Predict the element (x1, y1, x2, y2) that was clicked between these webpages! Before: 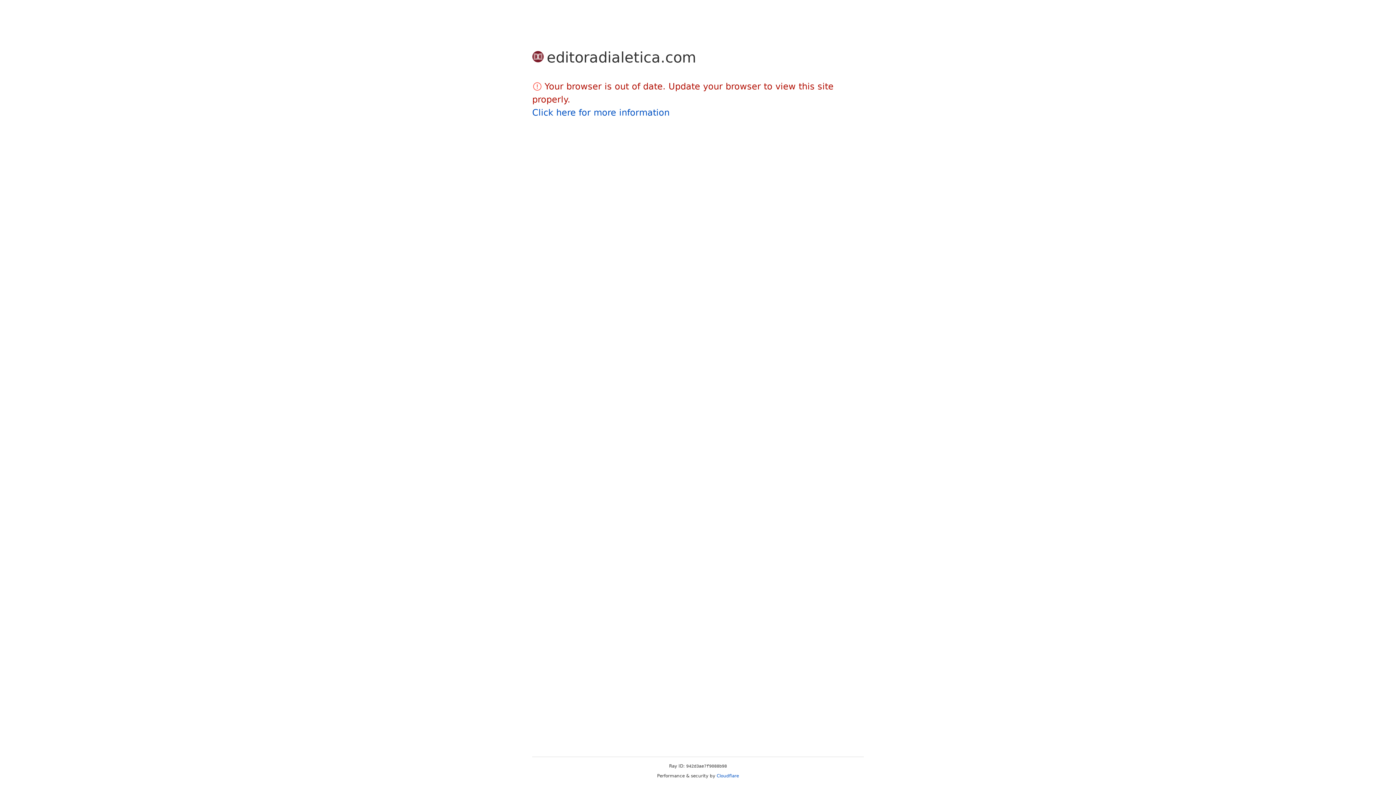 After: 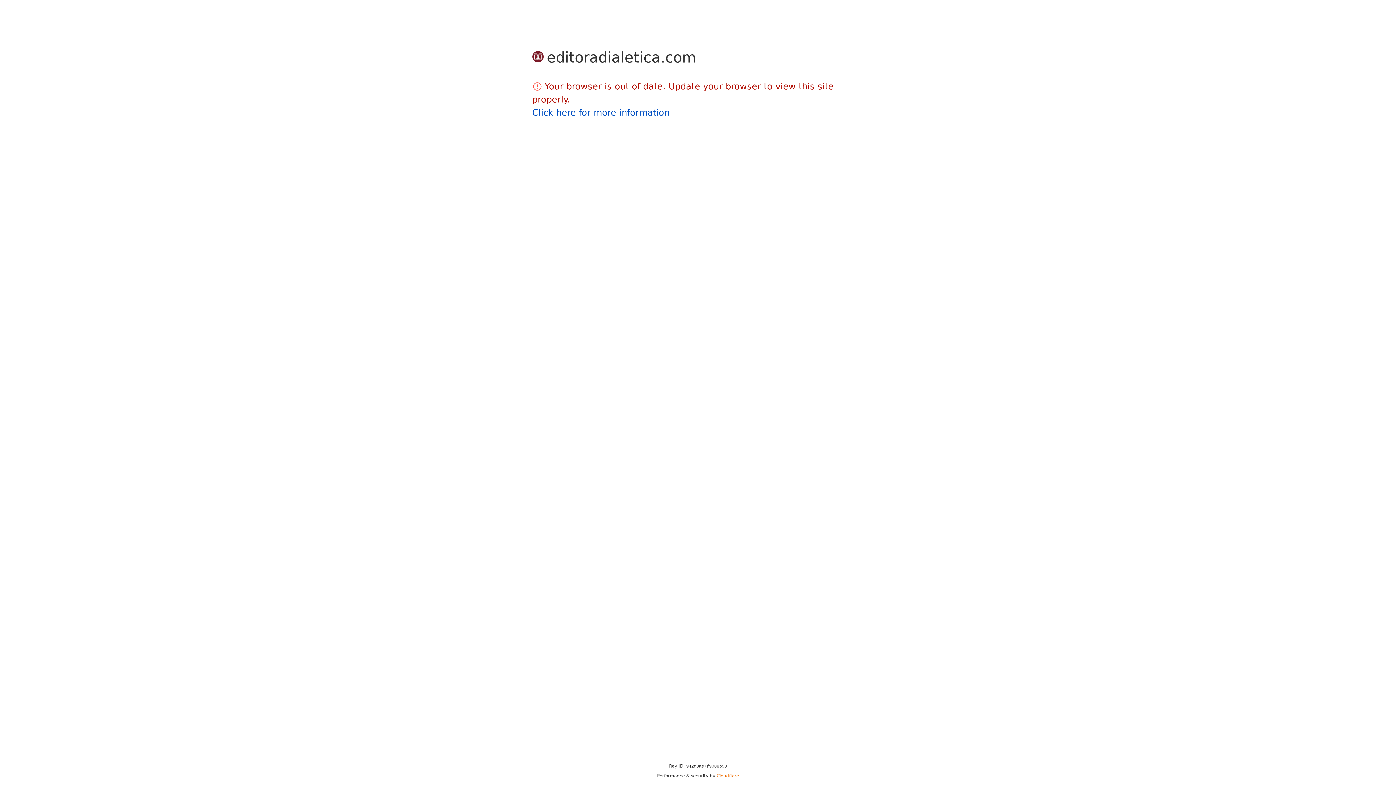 Action: label: Cloudflare bbox: (716, 773, 739, 778)